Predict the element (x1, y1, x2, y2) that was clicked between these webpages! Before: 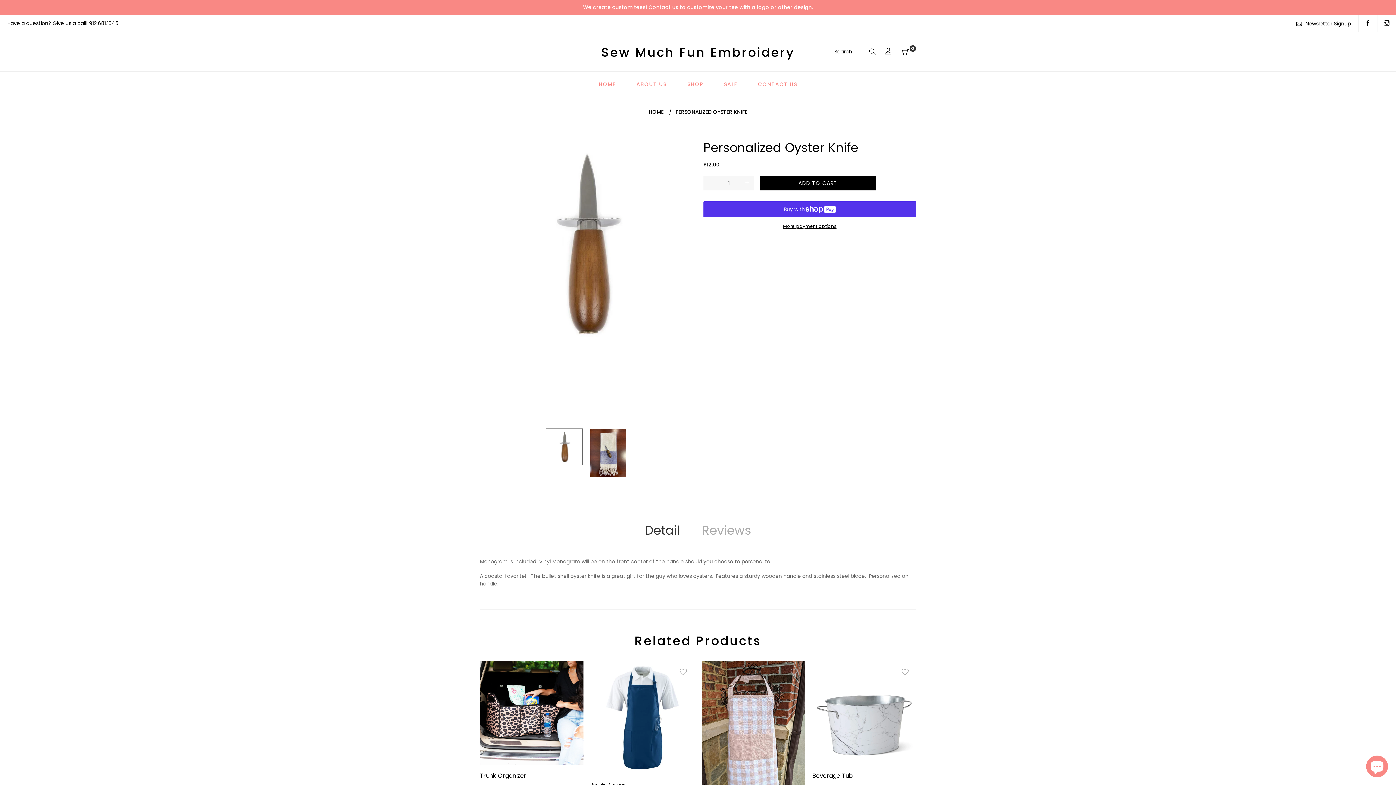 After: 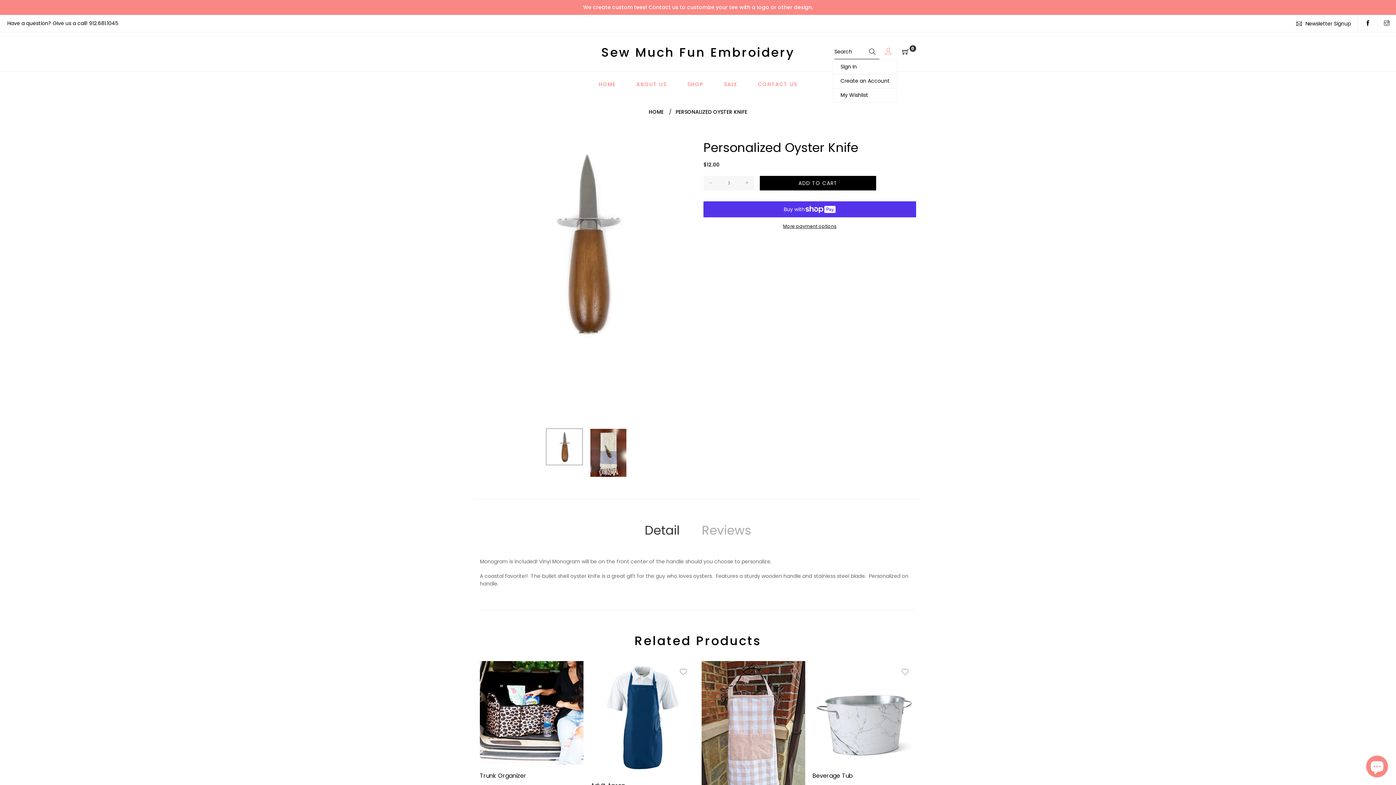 Action: bbox: (879, 44, 897, 59)